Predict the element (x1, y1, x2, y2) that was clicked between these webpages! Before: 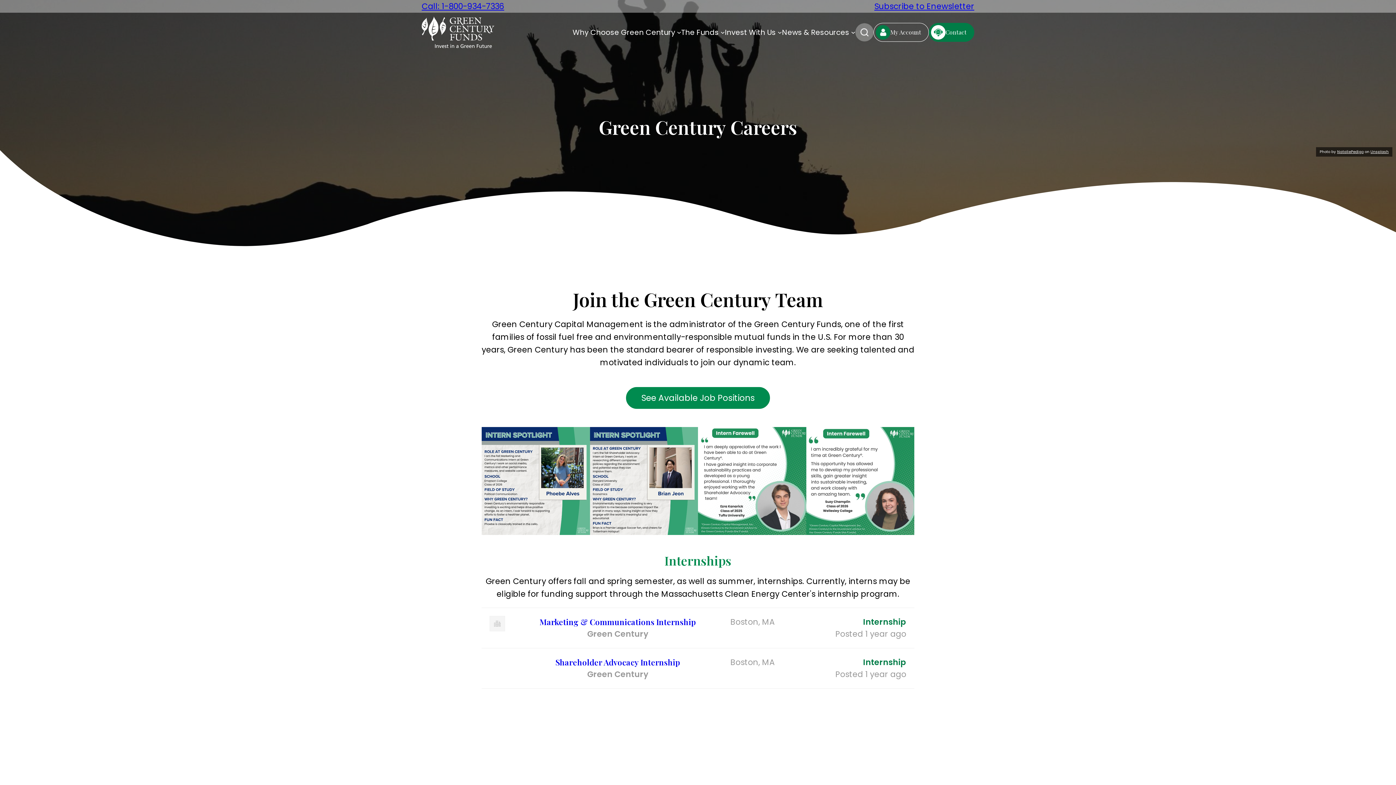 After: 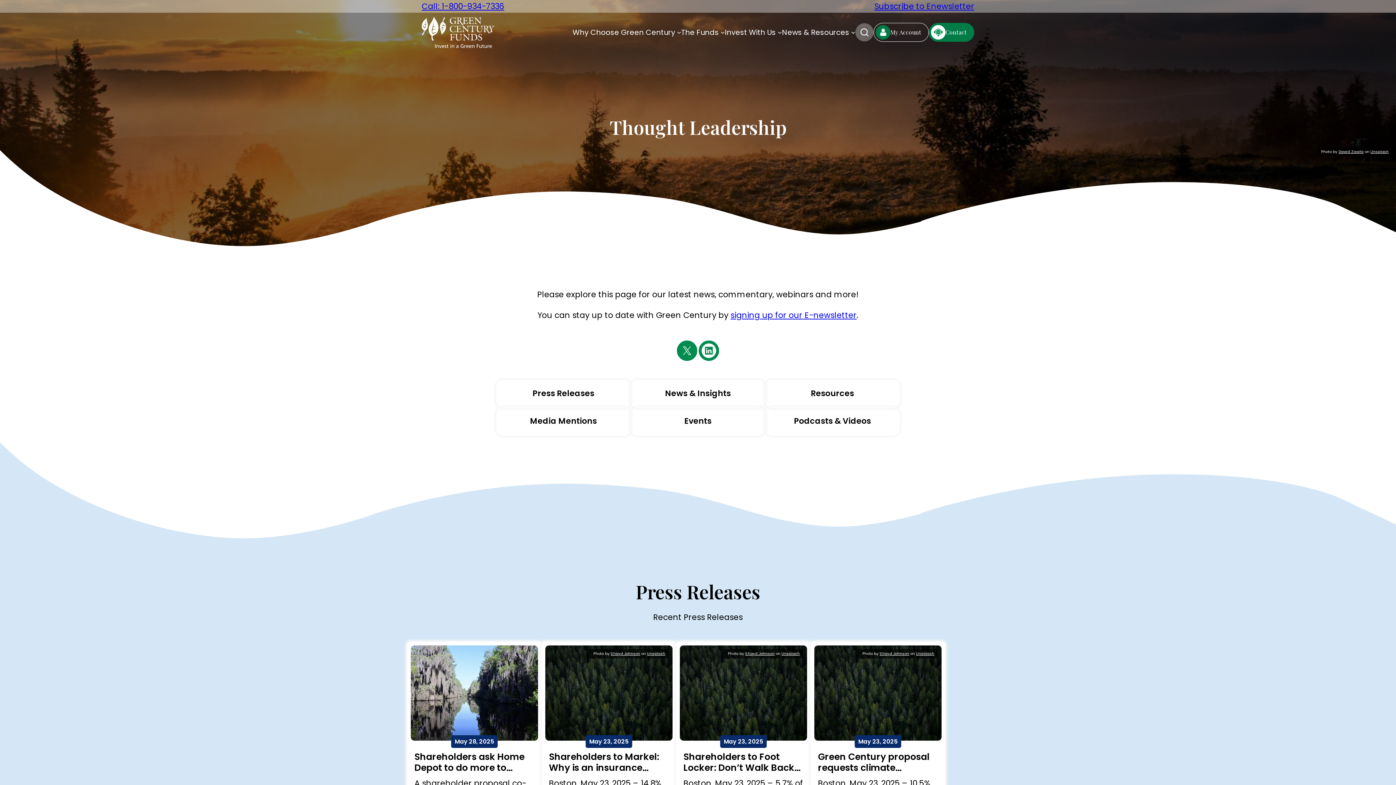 Action: label: News & Resources bbox: (782, 26, 849, 38)